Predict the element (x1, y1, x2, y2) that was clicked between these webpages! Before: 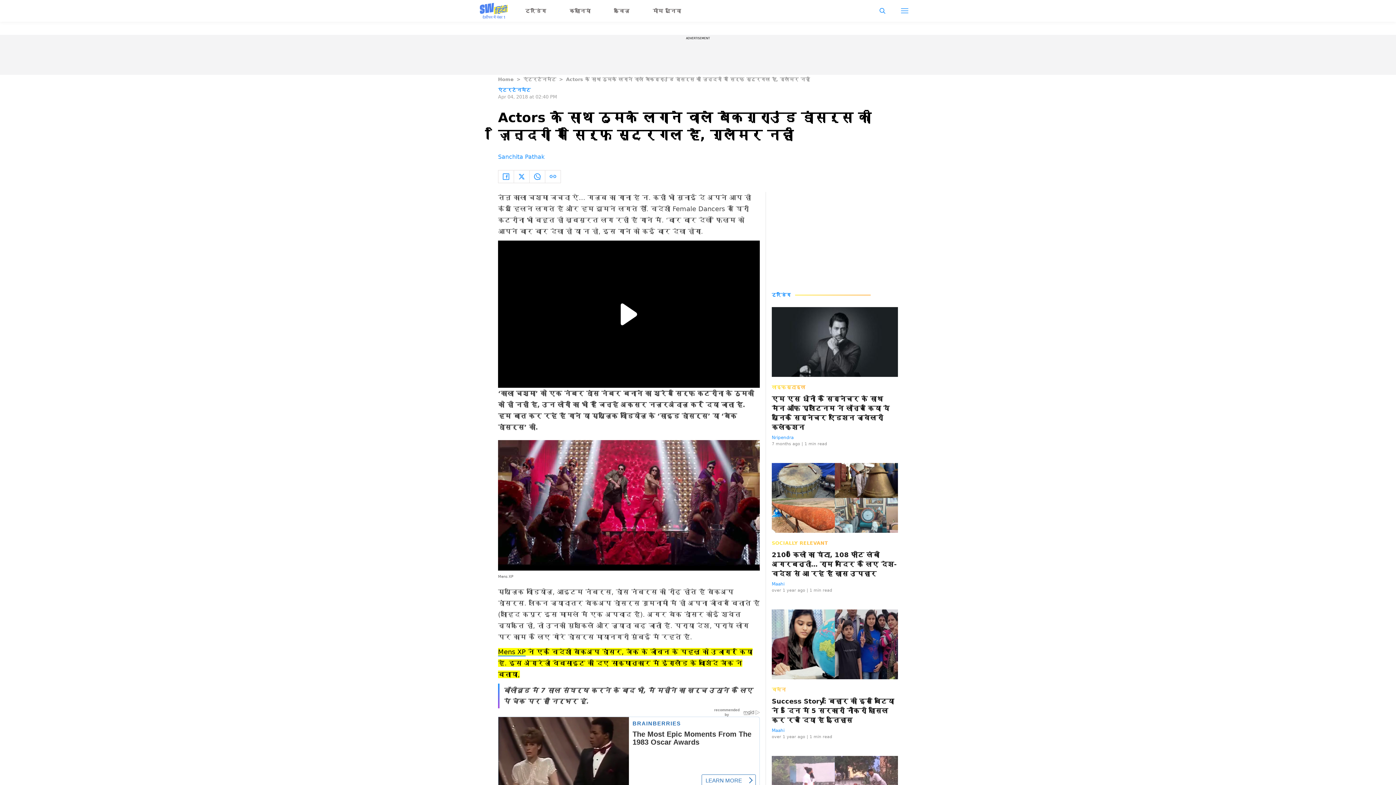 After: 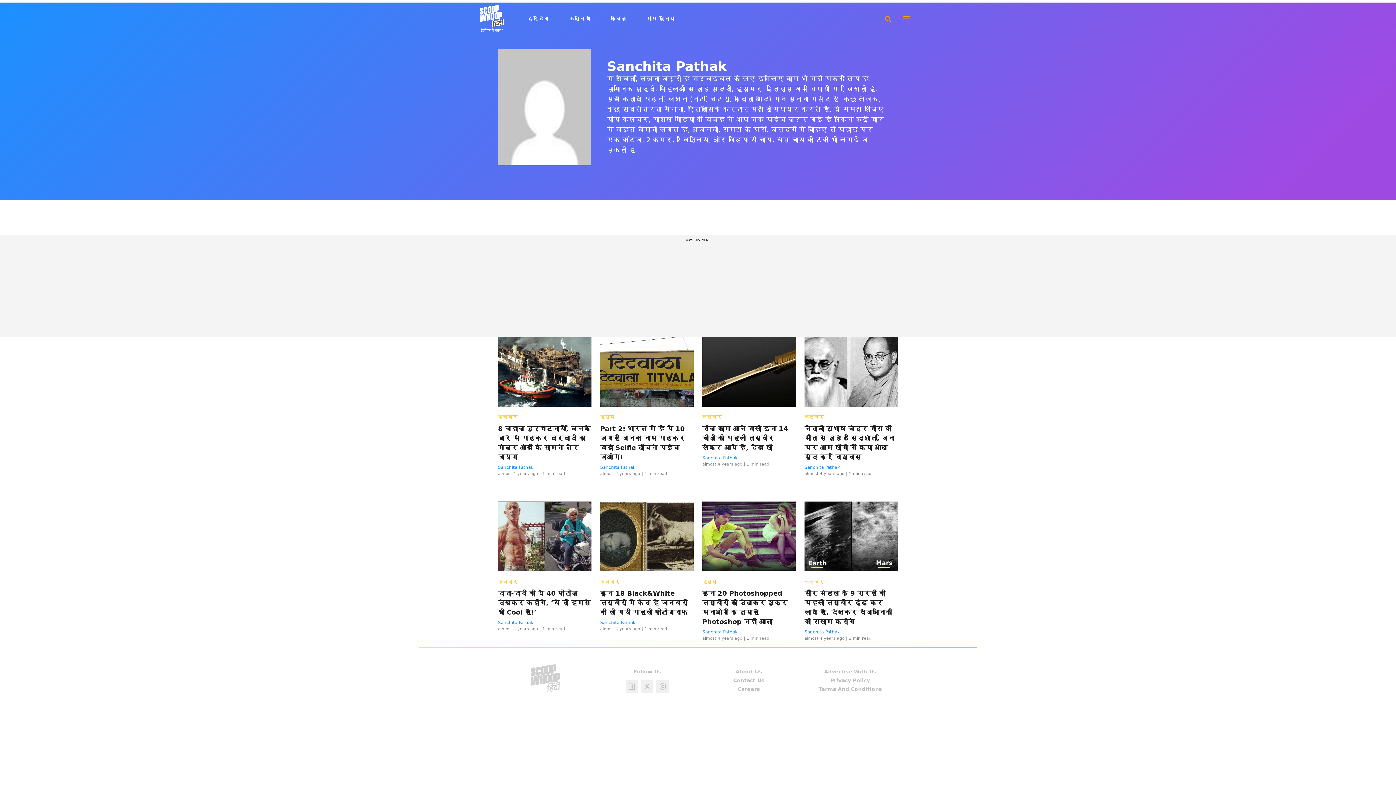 Action: label: Sanchita Pathak bbox: (498, 153, 544, 160)